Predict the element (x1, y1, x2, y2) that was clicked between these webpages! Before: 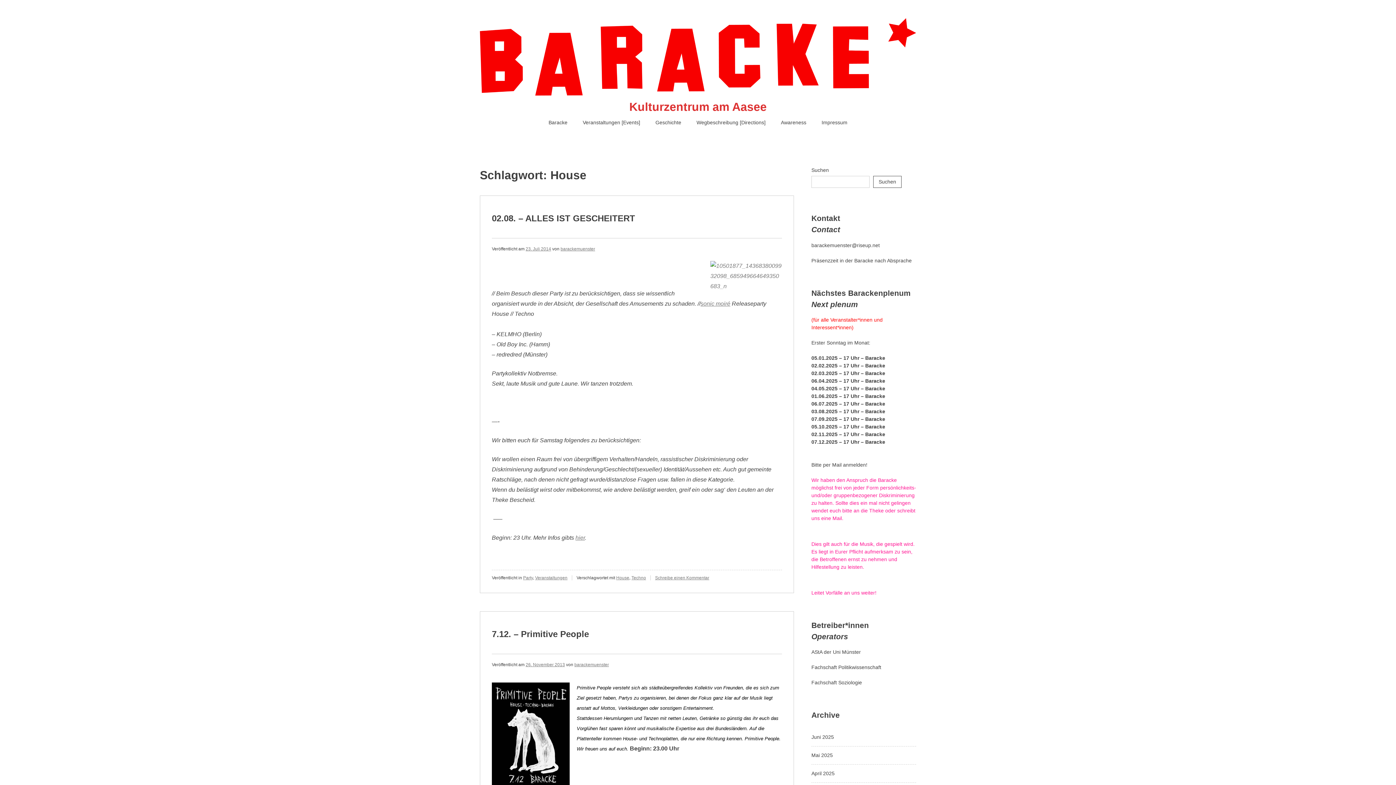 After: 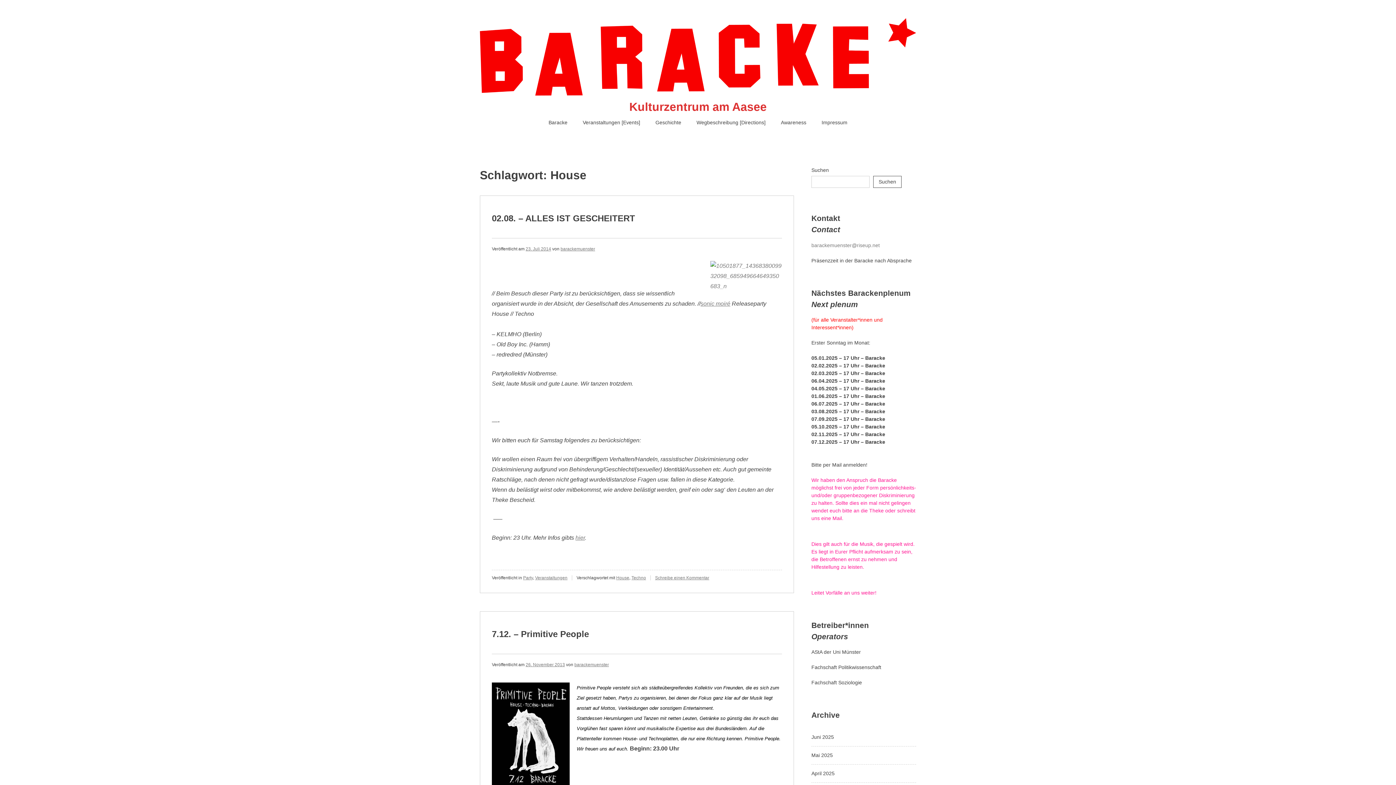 Action: bbox: (811, 242, 880, 248) label: barackemuenster@riseup.net